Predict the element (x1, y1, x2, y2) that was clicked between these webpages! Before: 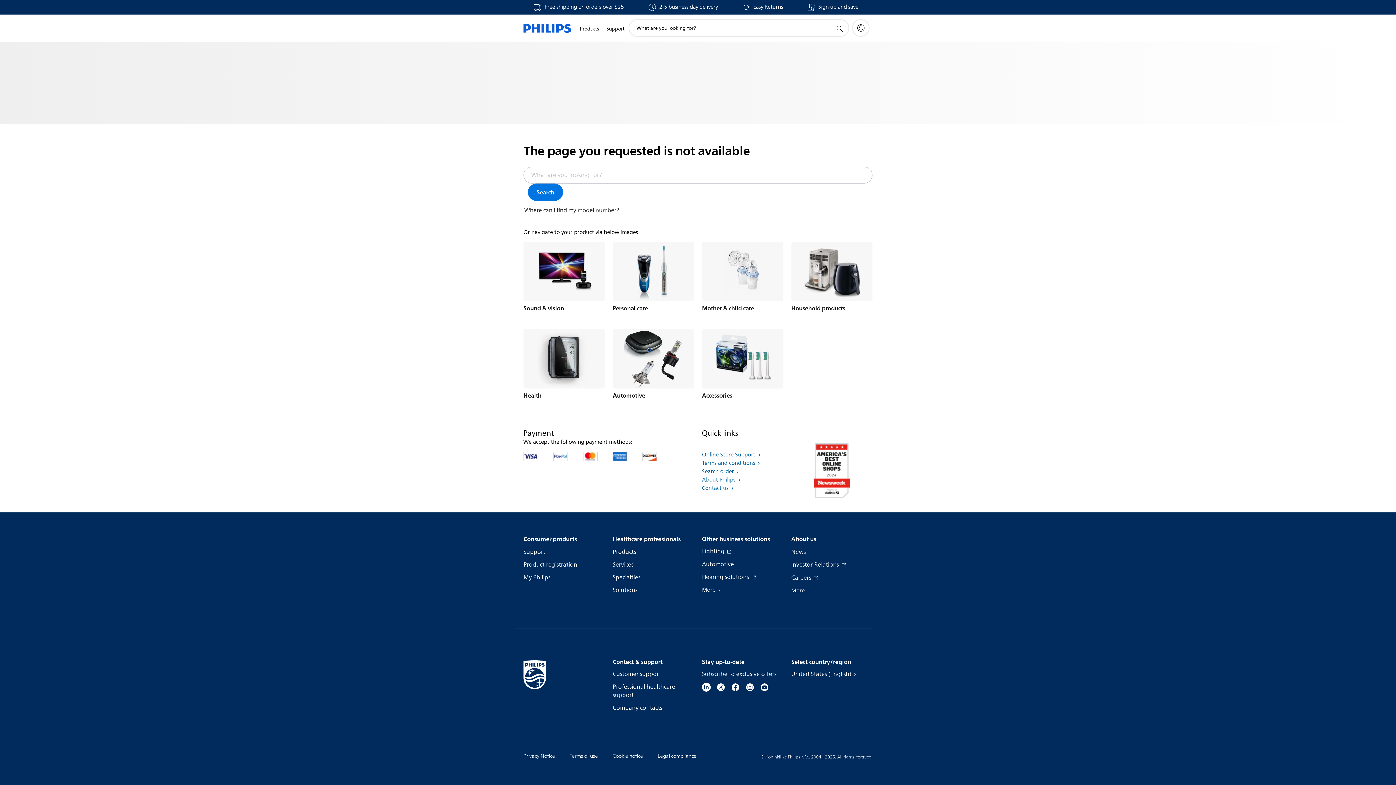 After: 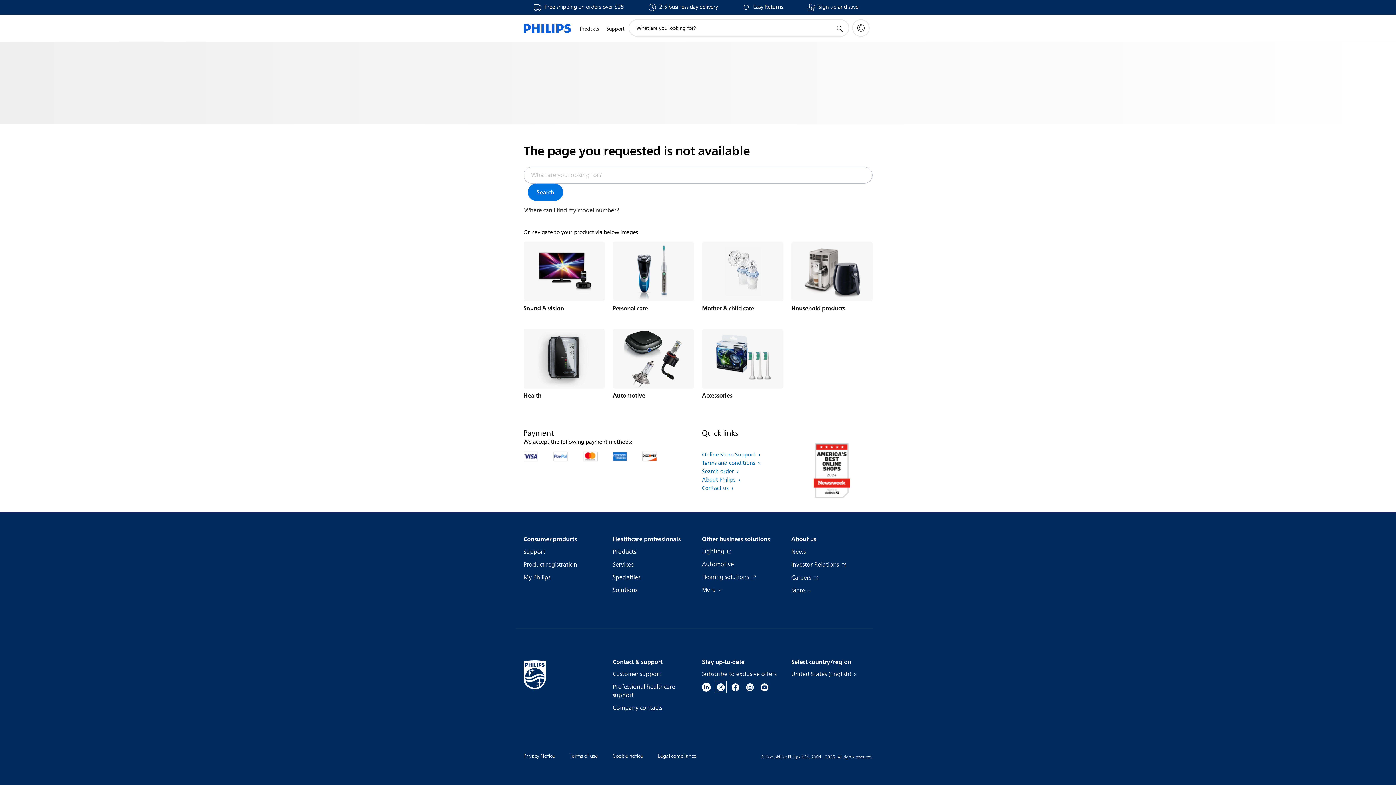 Action: bbox: (716, 682, 725, 691)